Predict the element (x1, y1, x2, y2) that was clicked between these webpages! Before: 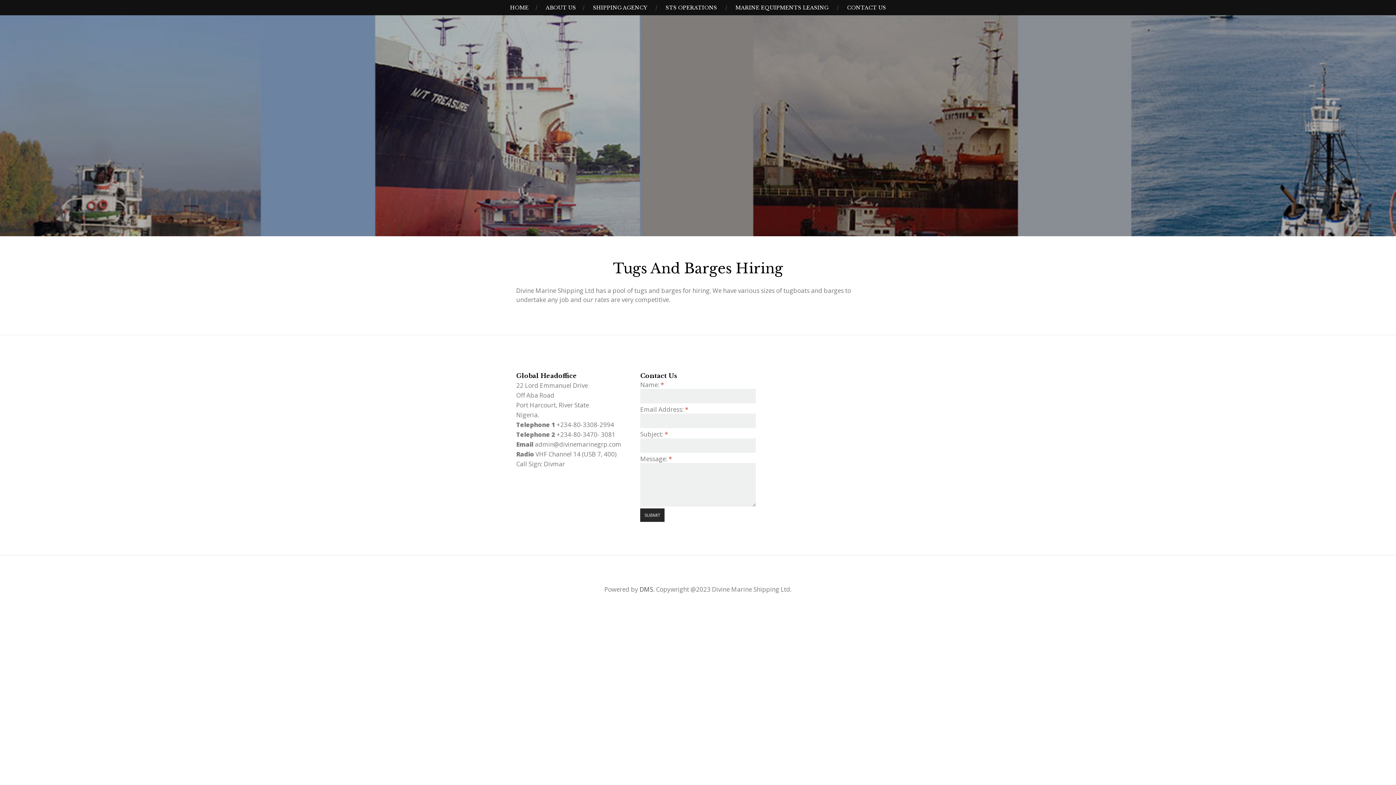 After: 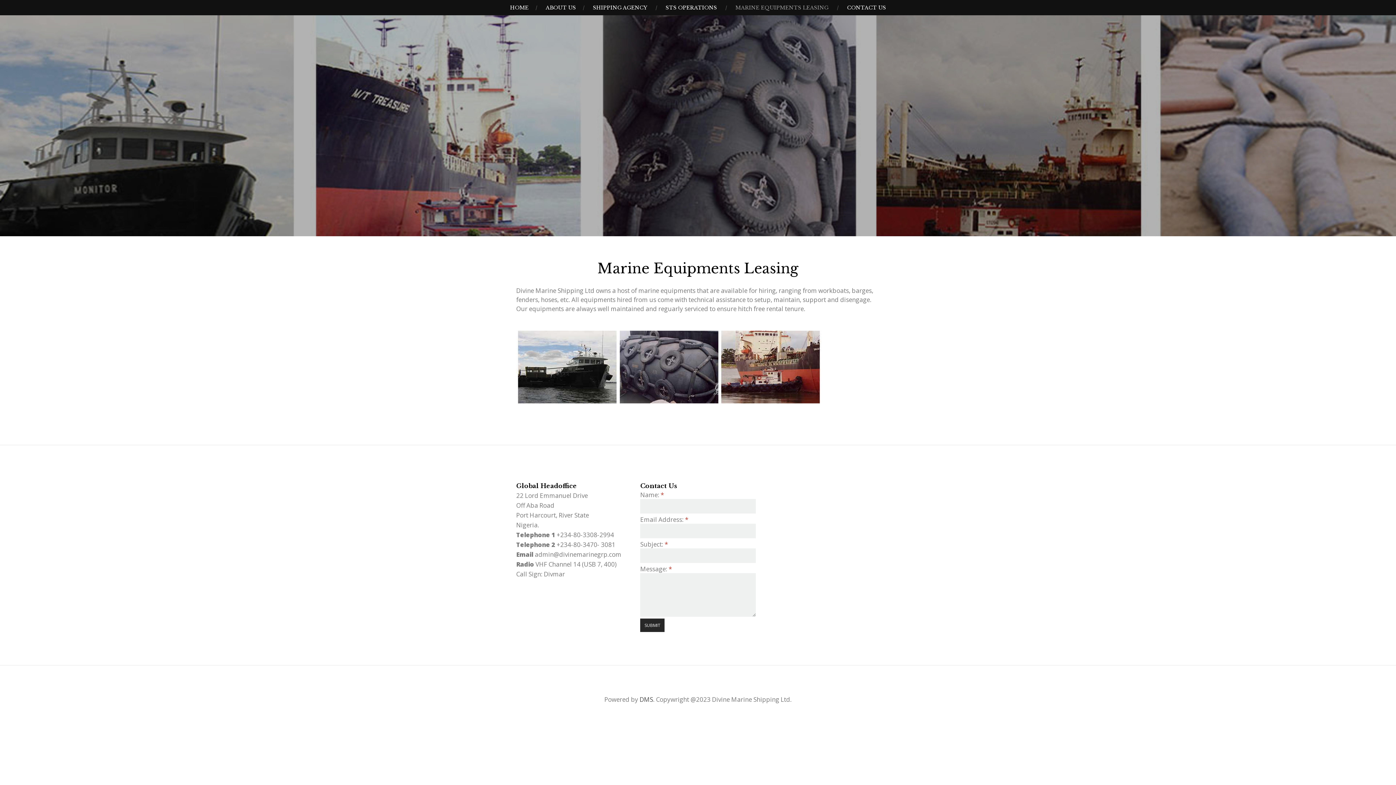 Action: label: MARINE EQUIPMENTS LEASING bbox: (732, 0, 832, 15)